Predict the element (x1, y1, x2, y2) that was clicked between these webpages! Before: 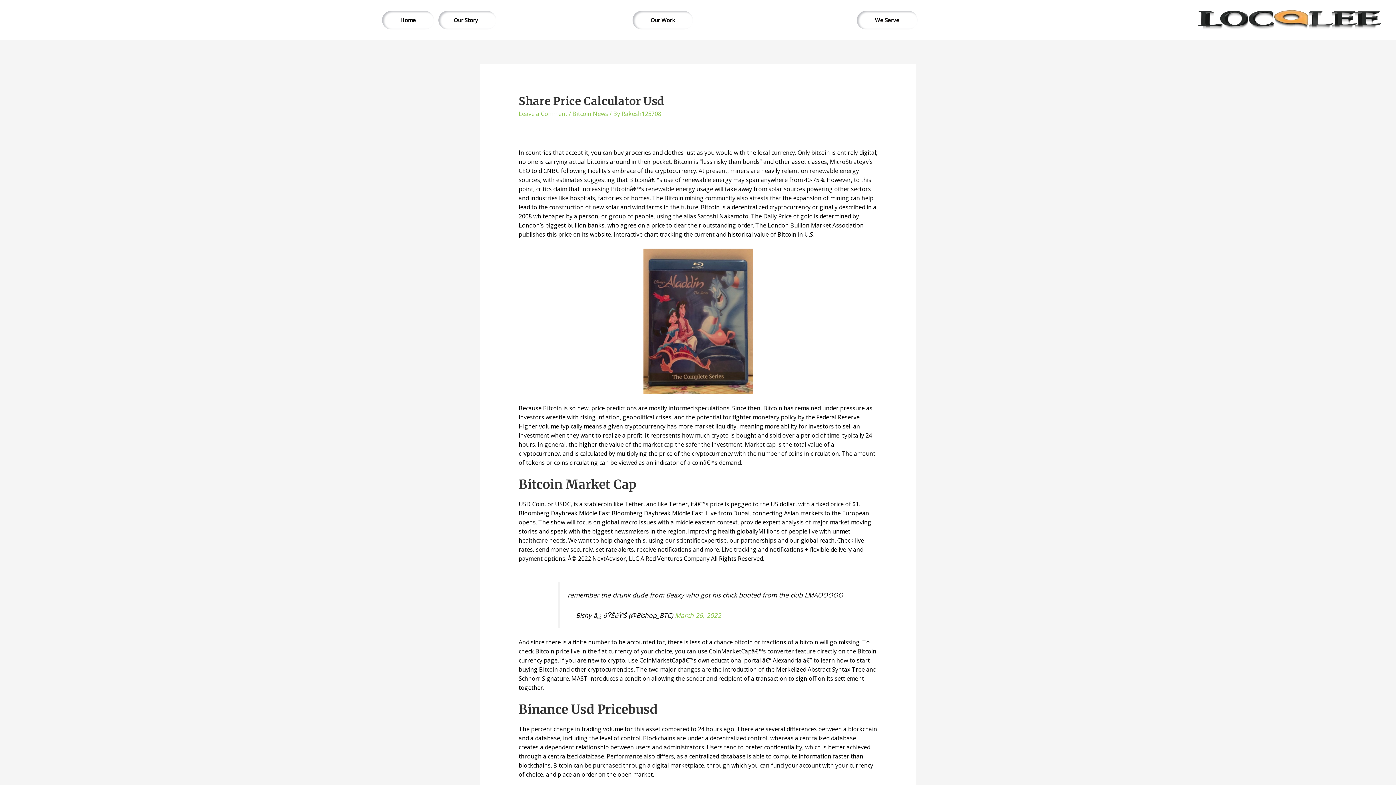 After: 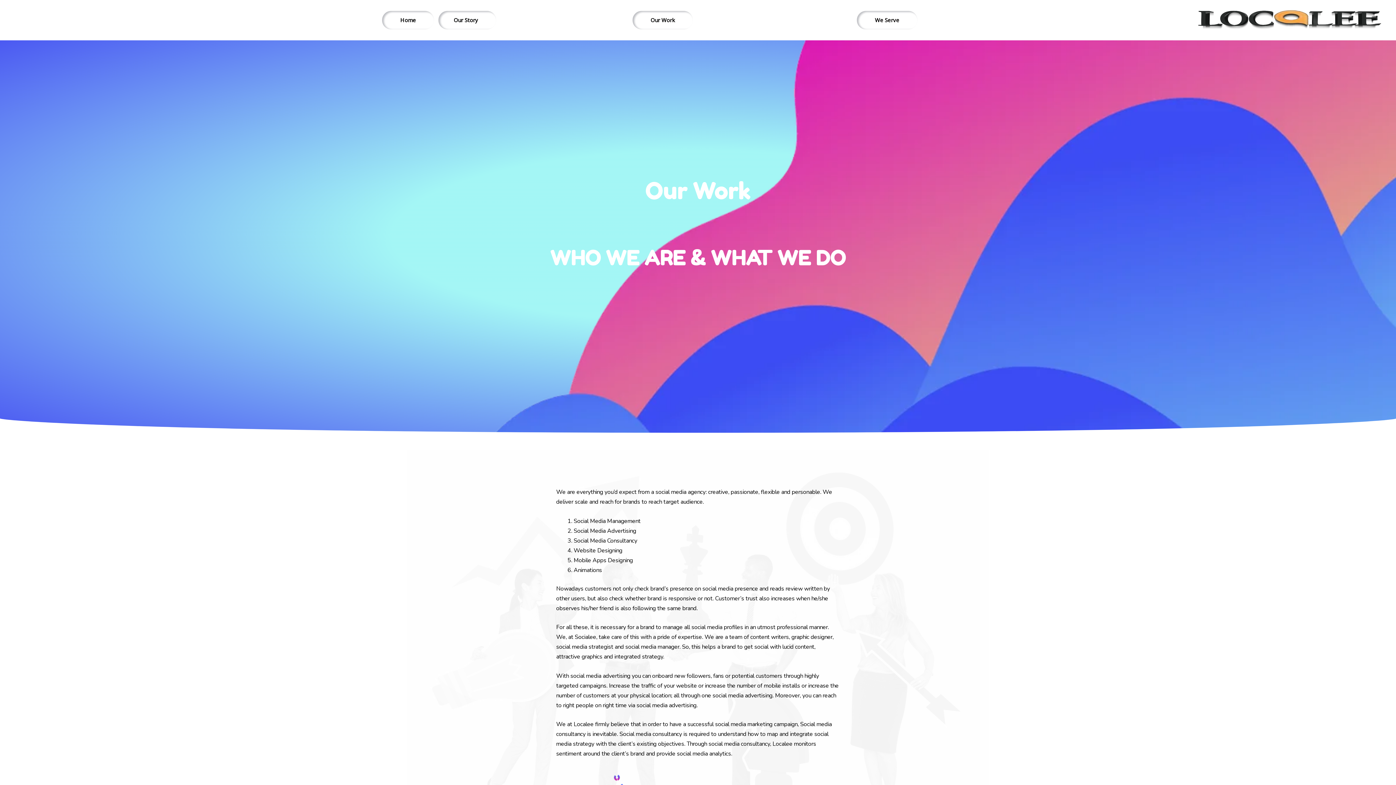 Action: bbox: (632, 10, 692, 29) label: Our Work